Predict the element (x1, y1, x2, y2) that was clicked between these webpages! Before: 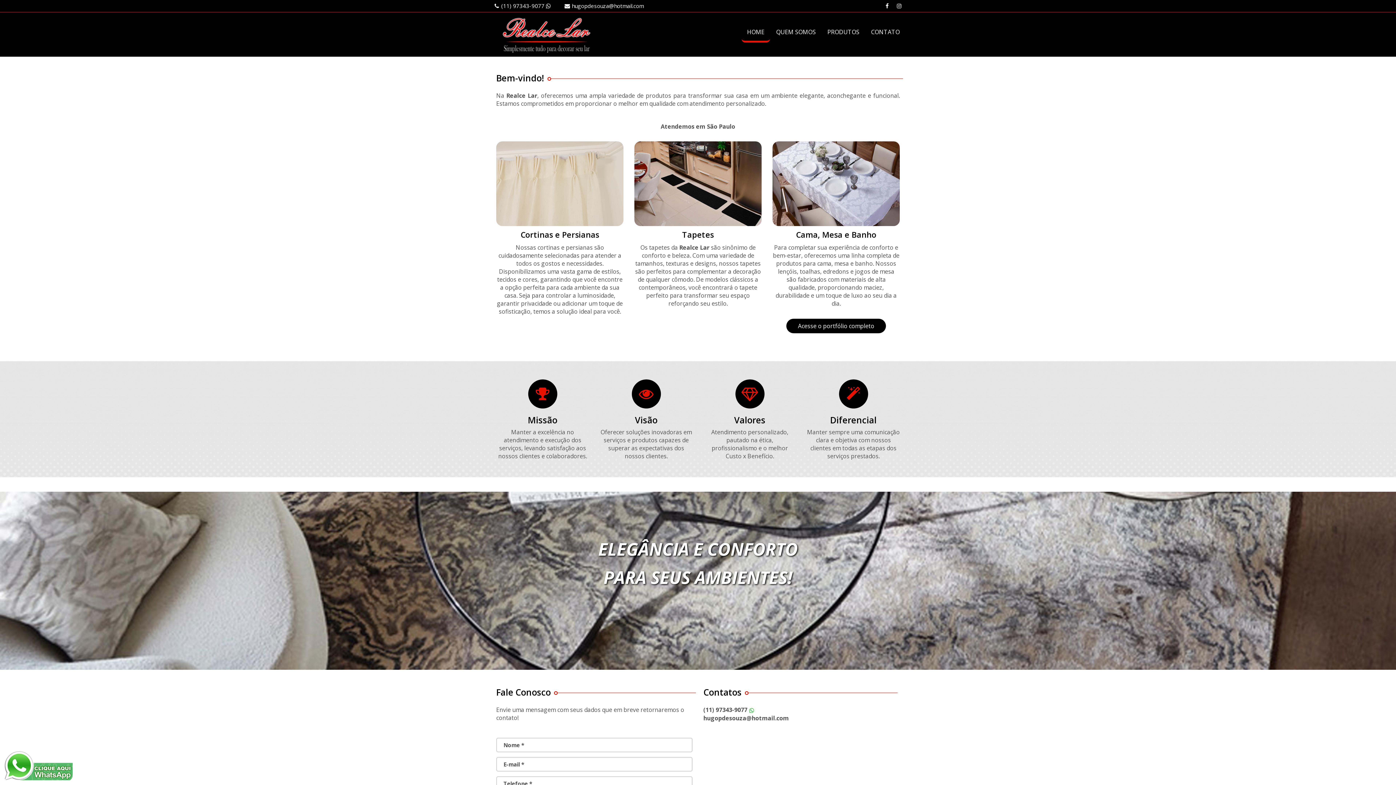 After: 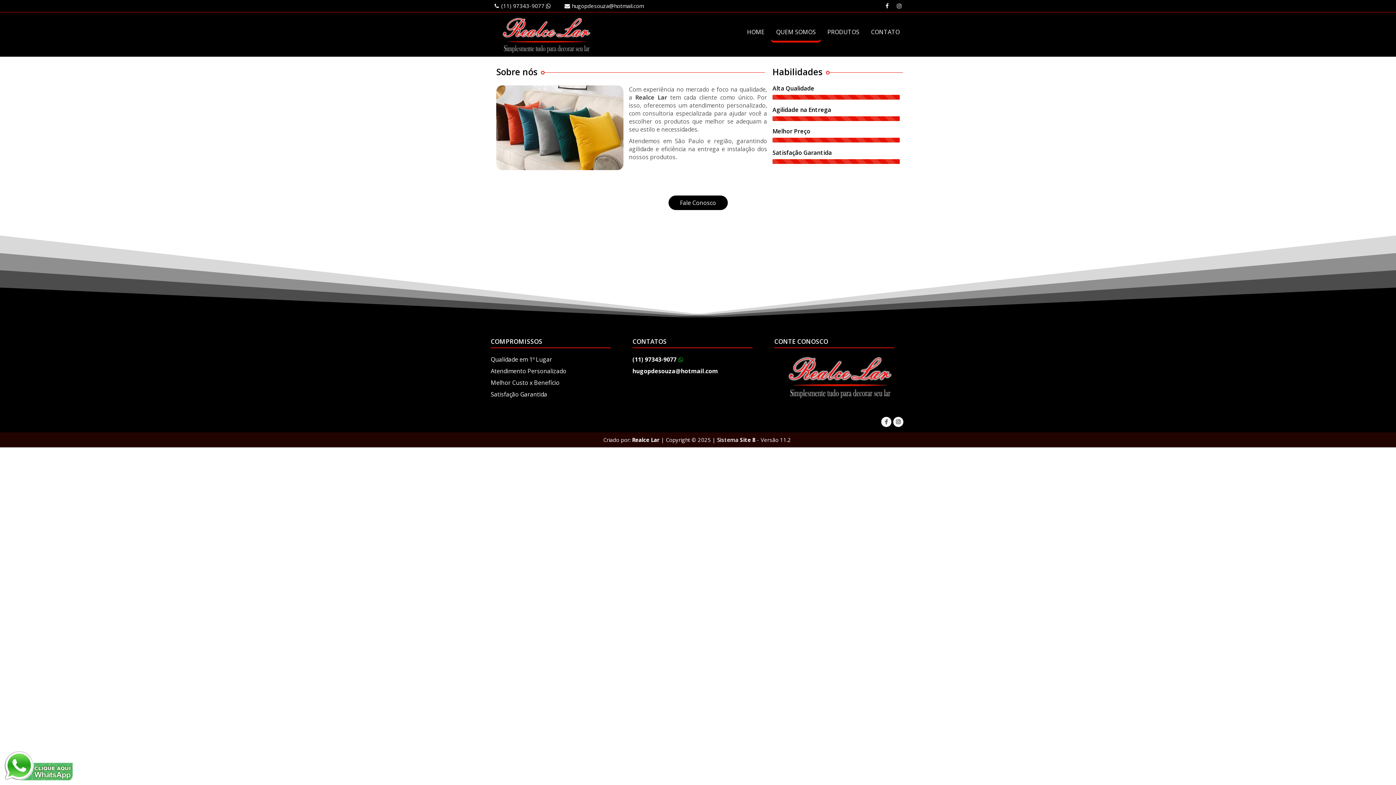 Action: bbox: (770, 23, 821, 40) label: QUEM SOMOS